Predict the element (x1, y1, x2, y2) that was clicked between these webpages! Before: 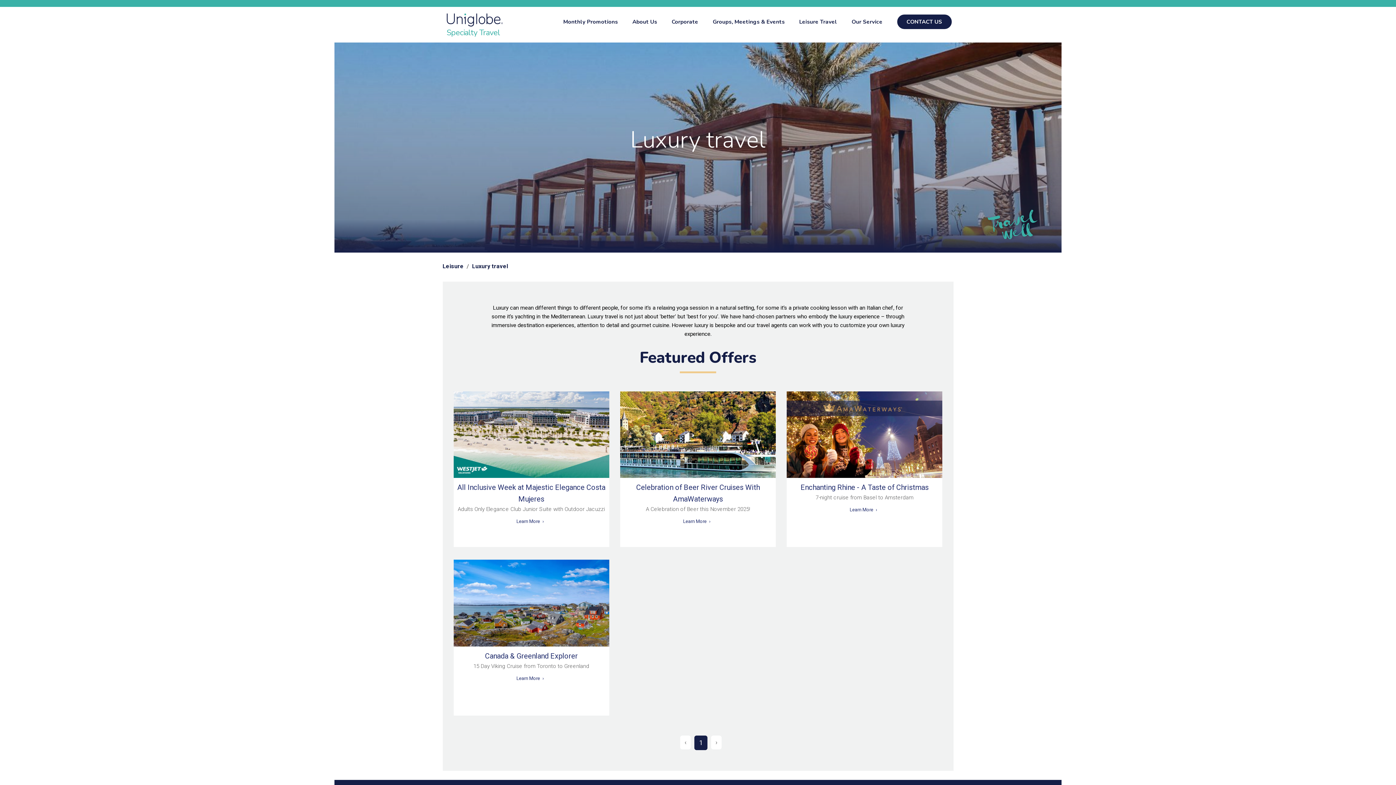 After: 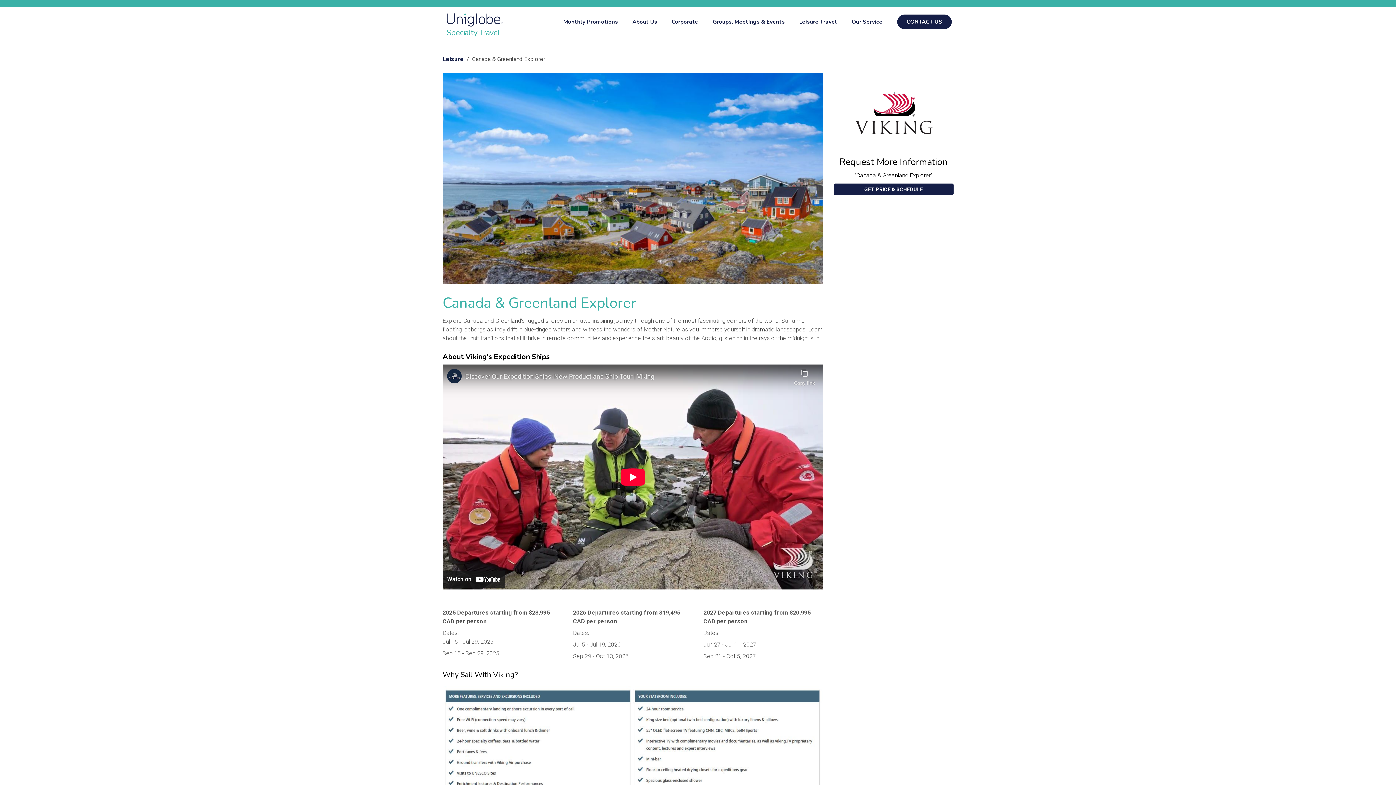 Action: label: Canada & Greenland Explorer bbox: (485, 651, 577, 660)